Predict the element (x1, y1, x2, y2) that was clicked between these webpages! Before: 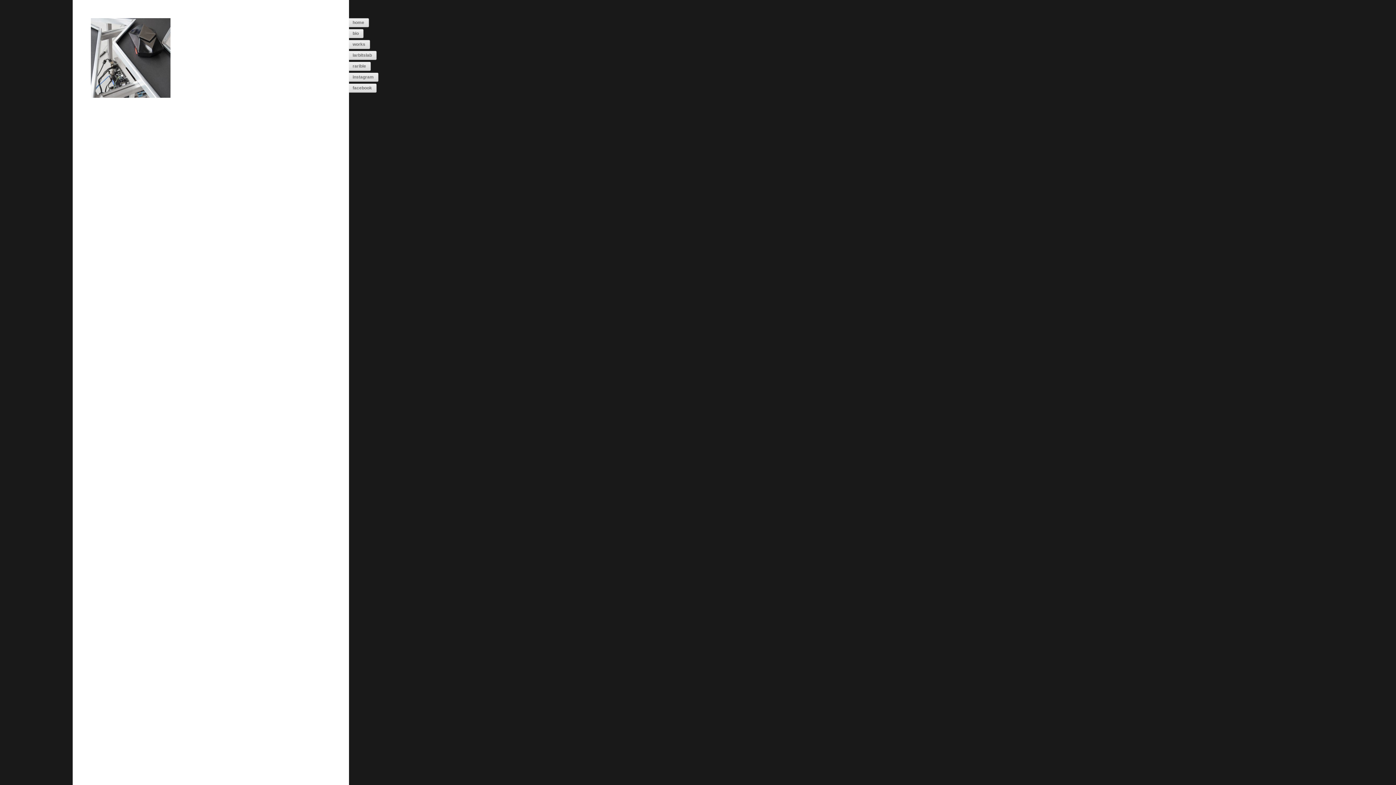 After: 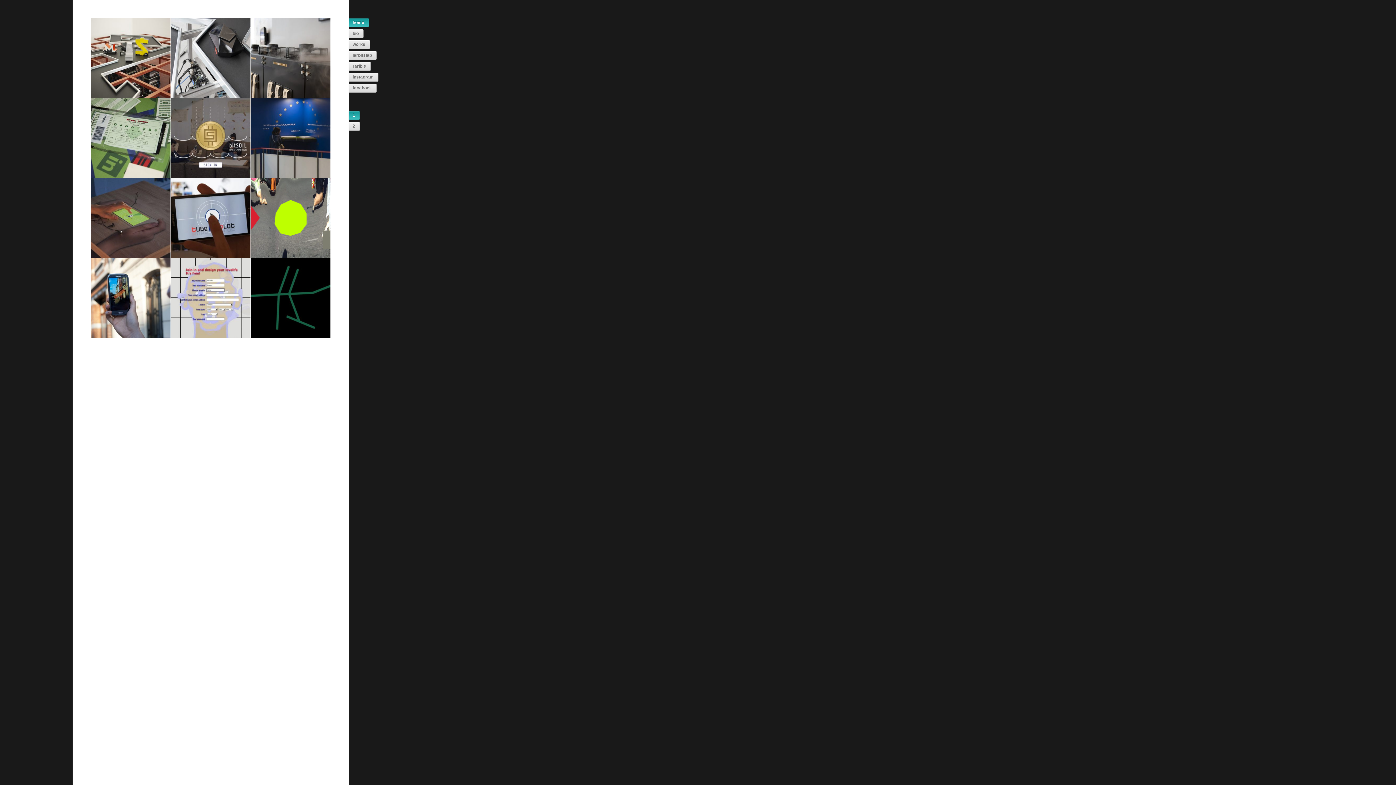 Action: label: home bbox: (349, 18, 369, 27)